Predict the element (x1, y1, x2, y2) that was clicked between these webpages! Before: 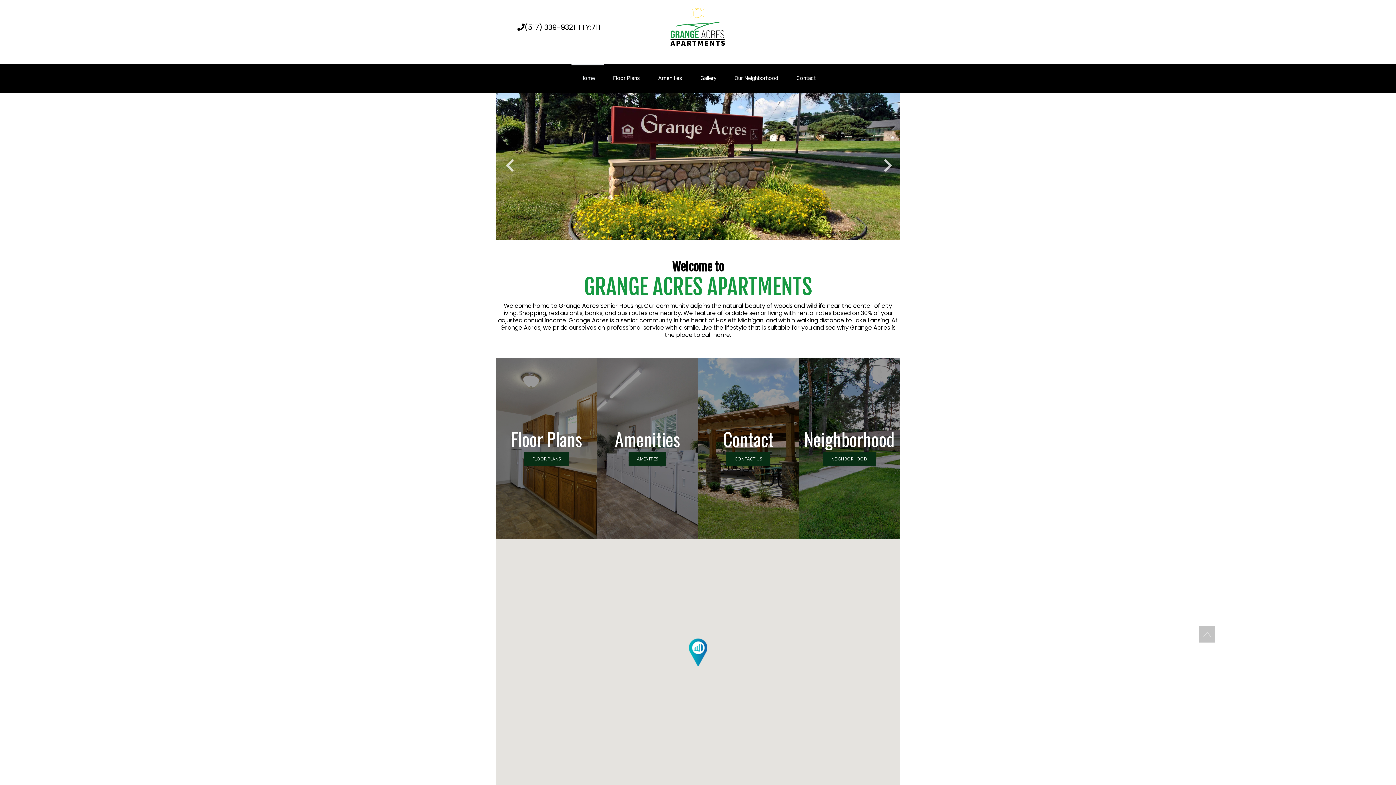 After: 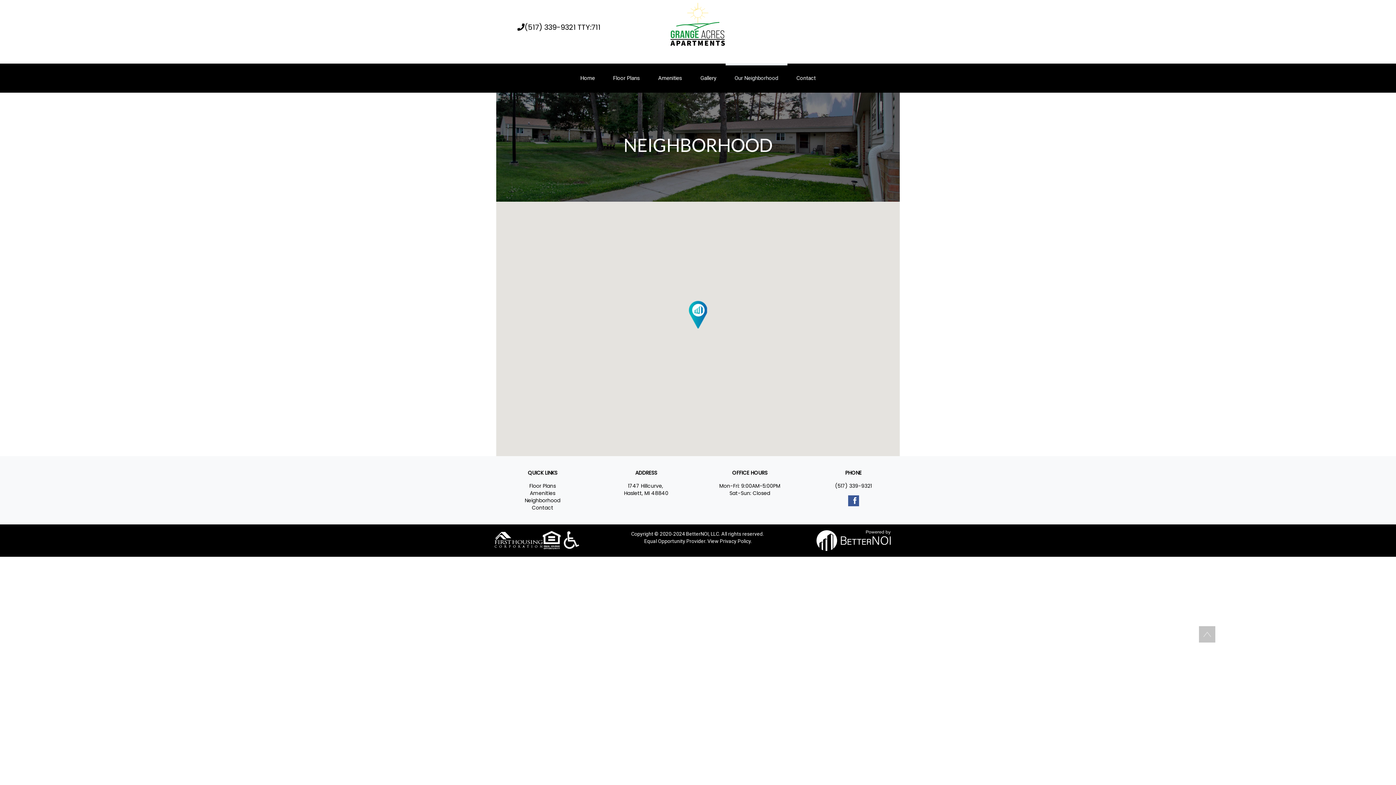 Action: bbox: (725, 63, 787, 92) label: Our Neighborhood